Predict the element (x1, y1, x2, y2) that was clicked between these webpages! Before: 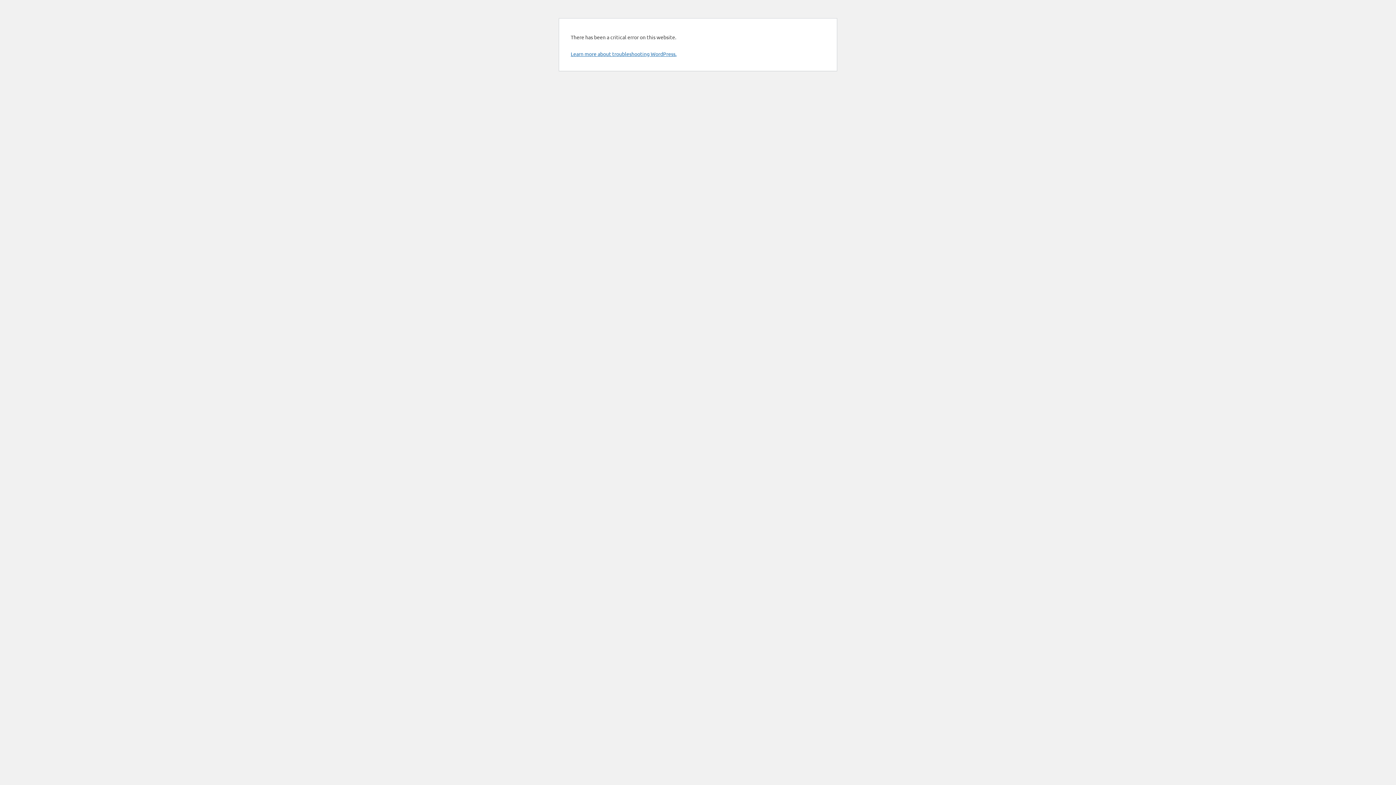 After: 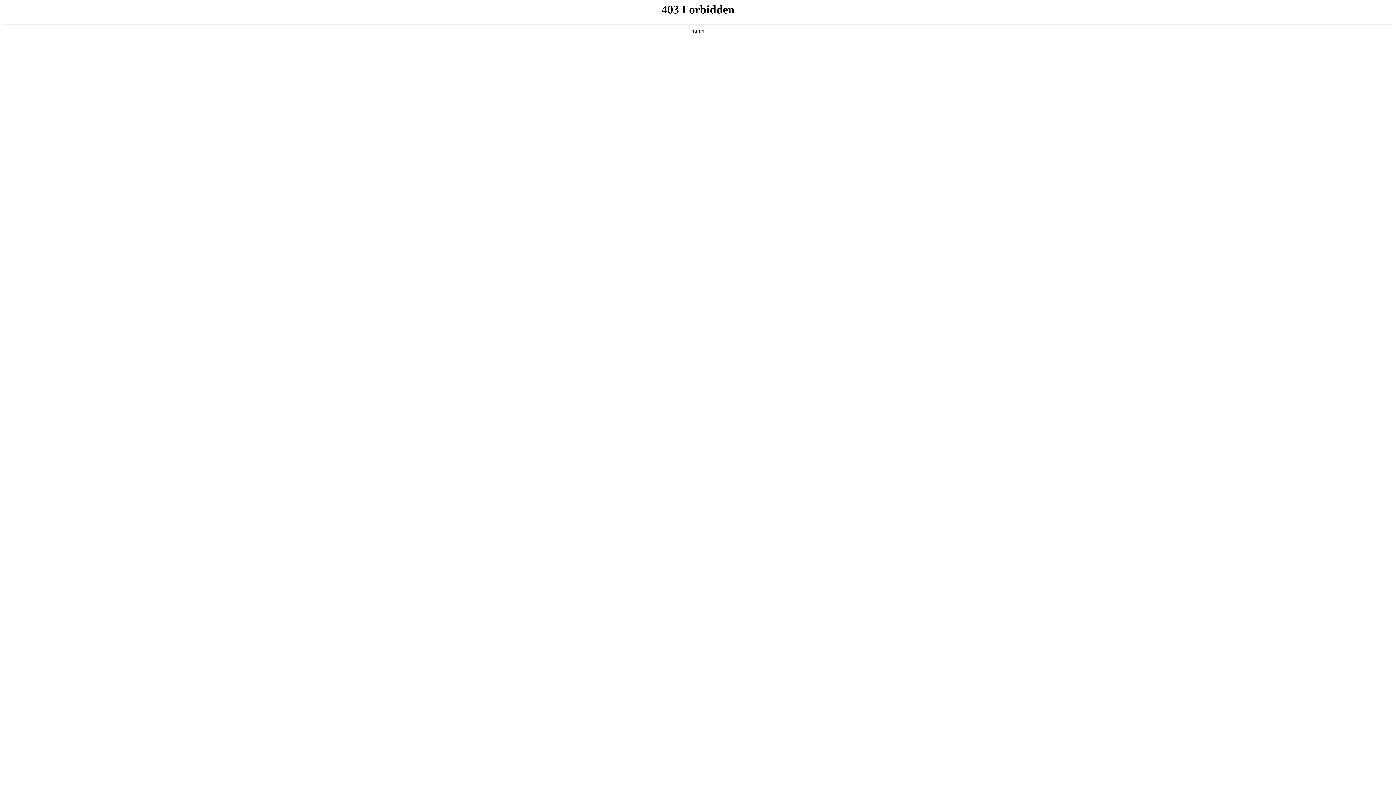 Action: bbox: (570, 50, 676, 57) label: Learn more about troubleshooting WordPress.